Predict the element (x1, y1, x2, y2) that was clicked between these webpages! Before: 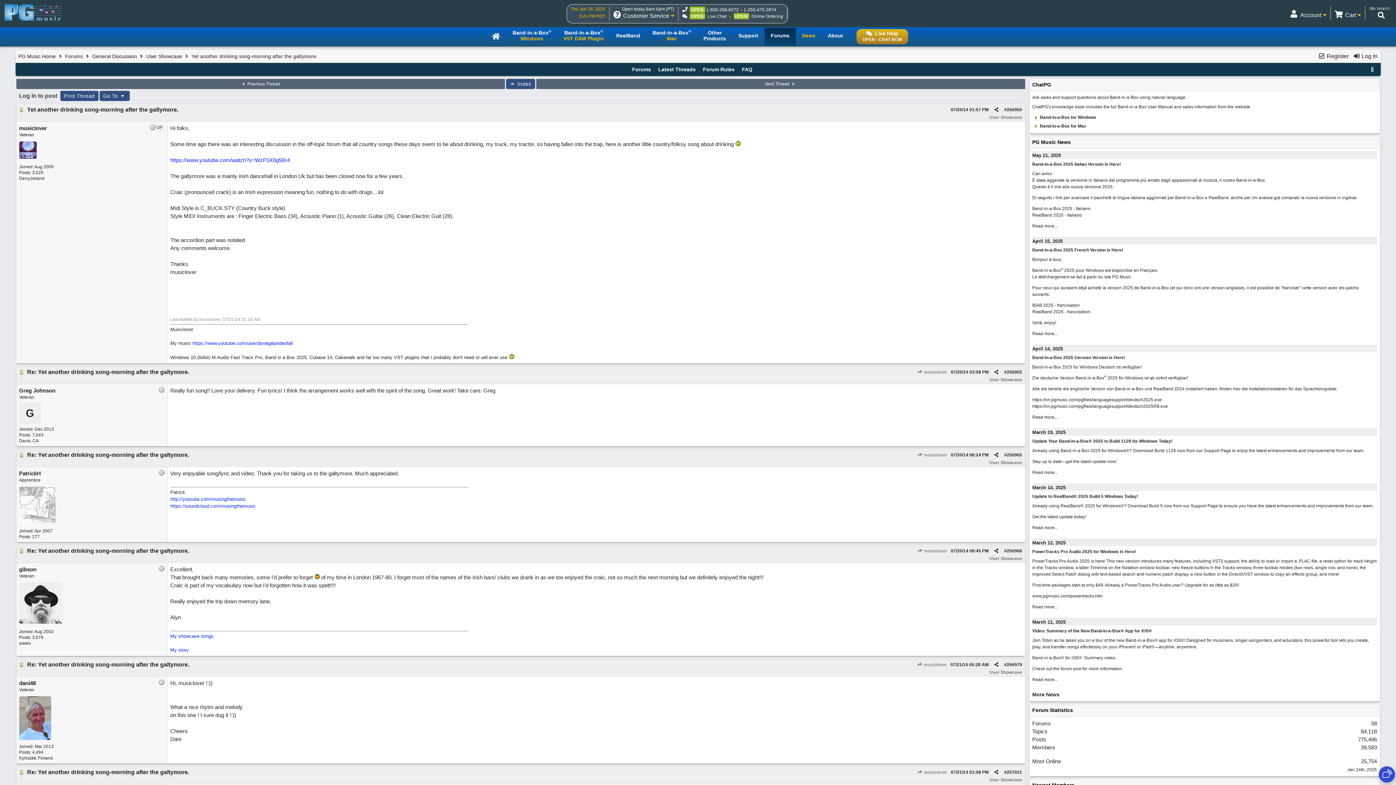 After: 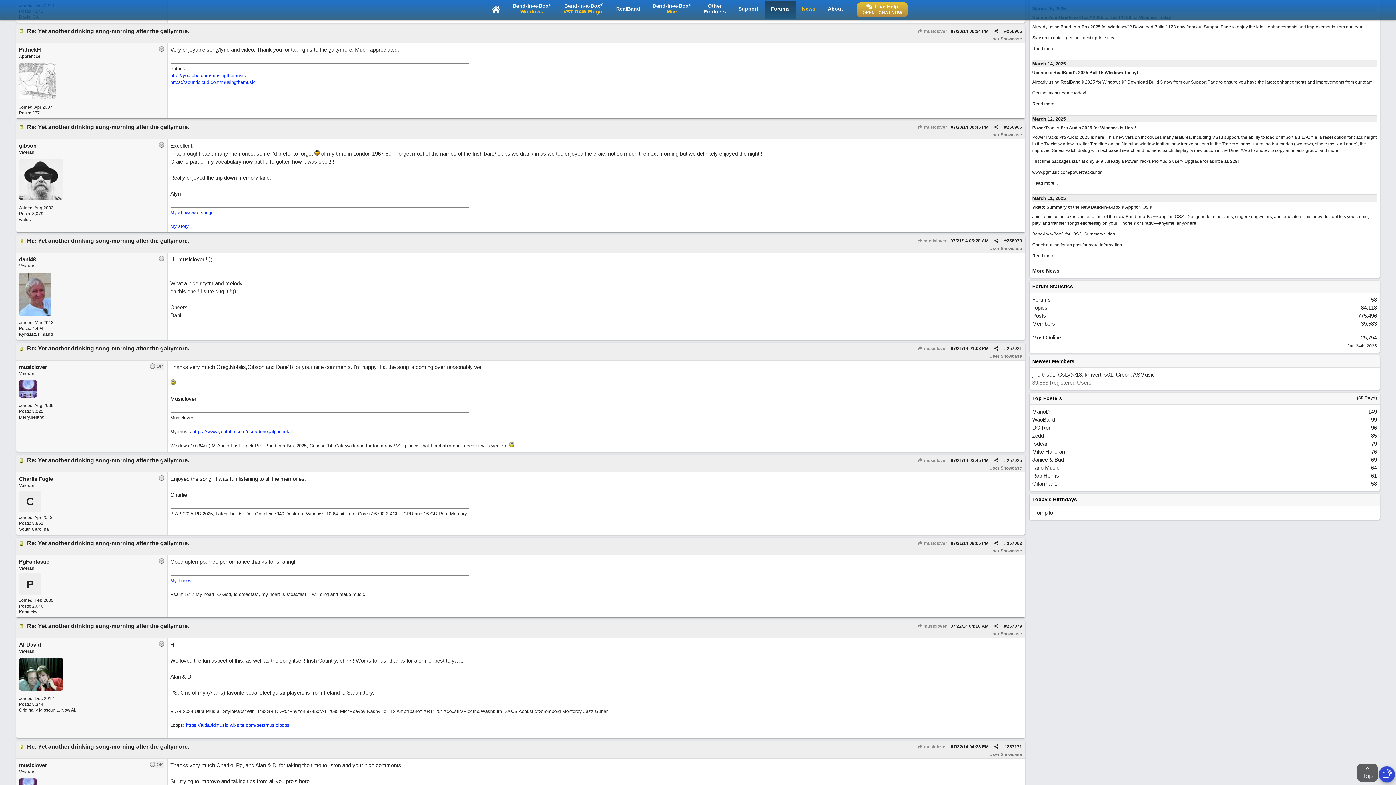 Action: bbox: (27, 452, 189, 458) label: Re: Yet another drinking song-morning after the galtymore.